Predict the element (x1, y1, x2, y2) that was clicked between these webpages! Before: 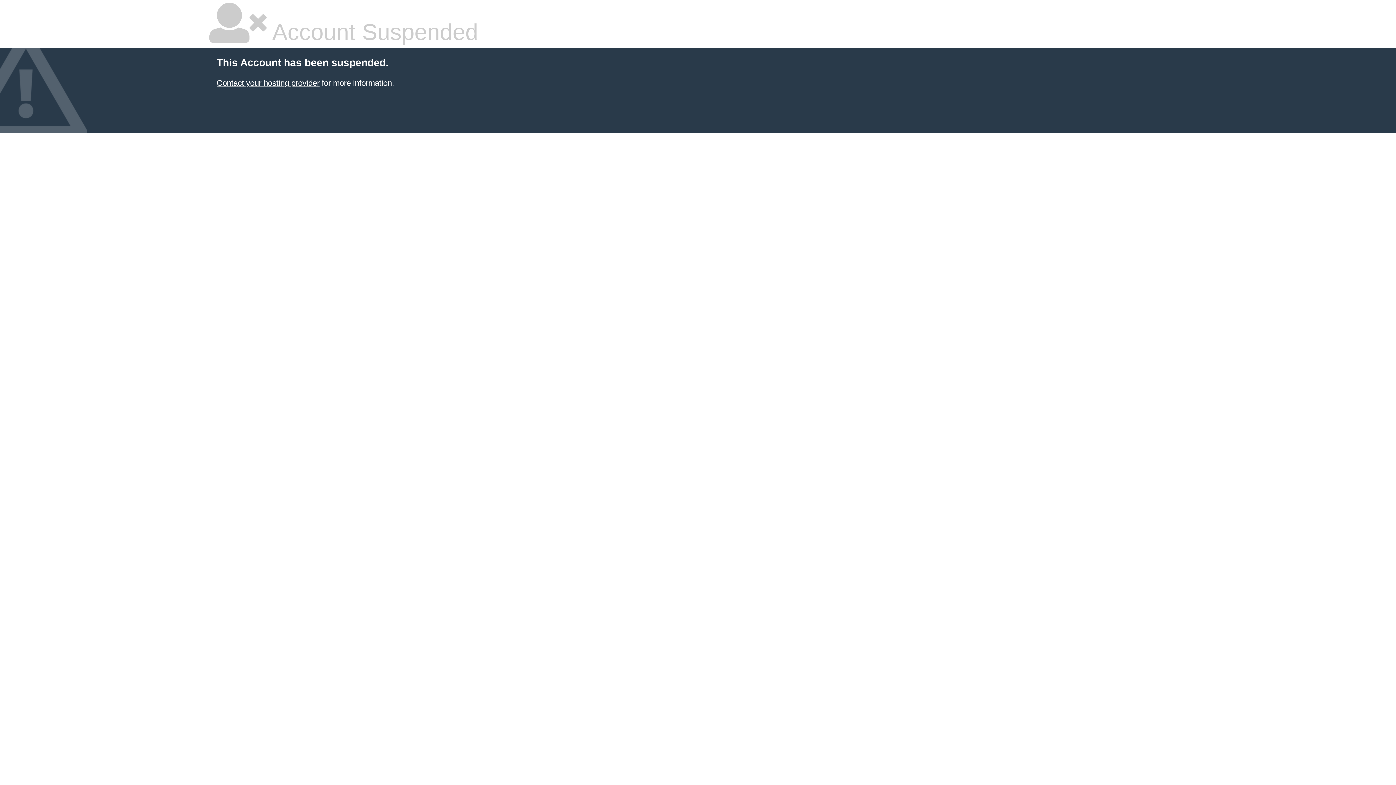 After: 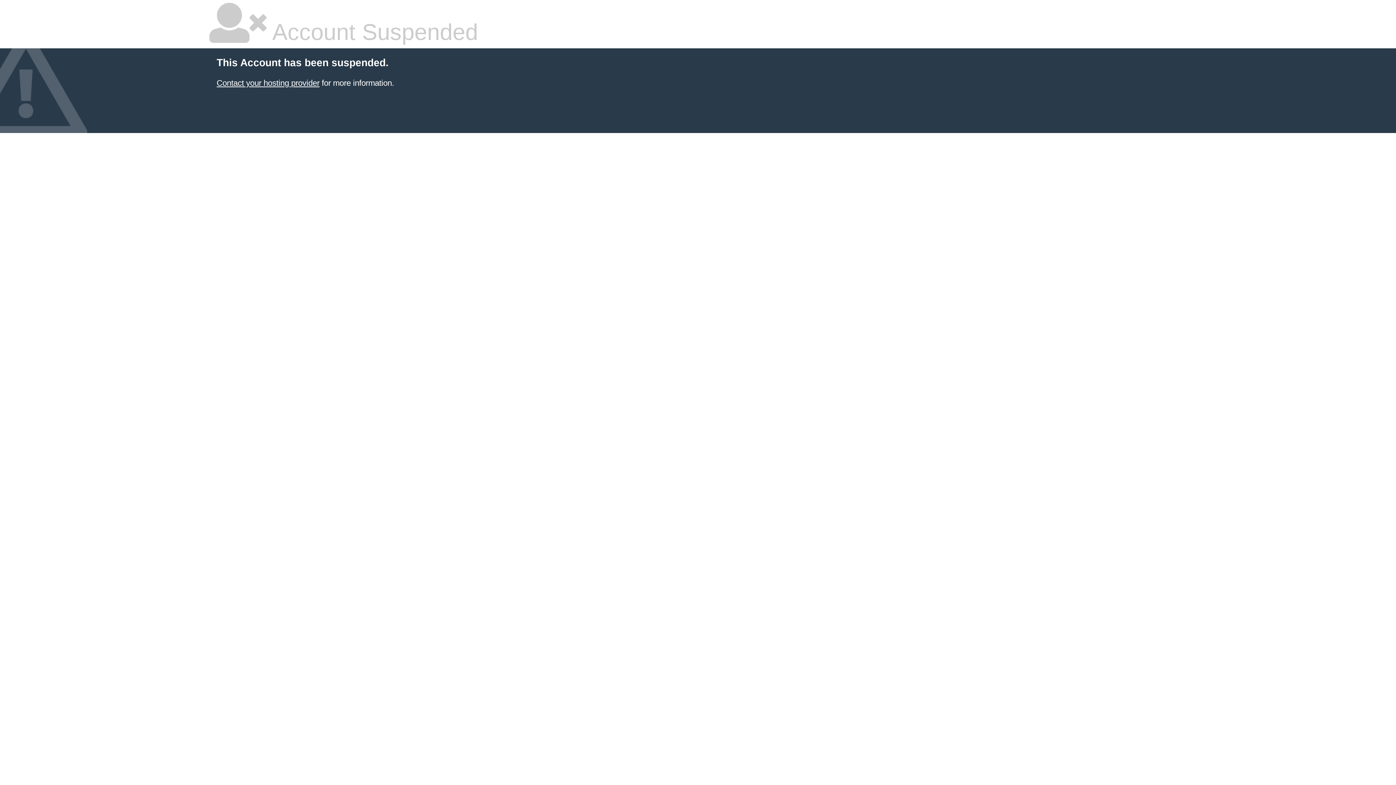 Action: bbox: (216, 78, 319, 87) label: Contact your hosting provider